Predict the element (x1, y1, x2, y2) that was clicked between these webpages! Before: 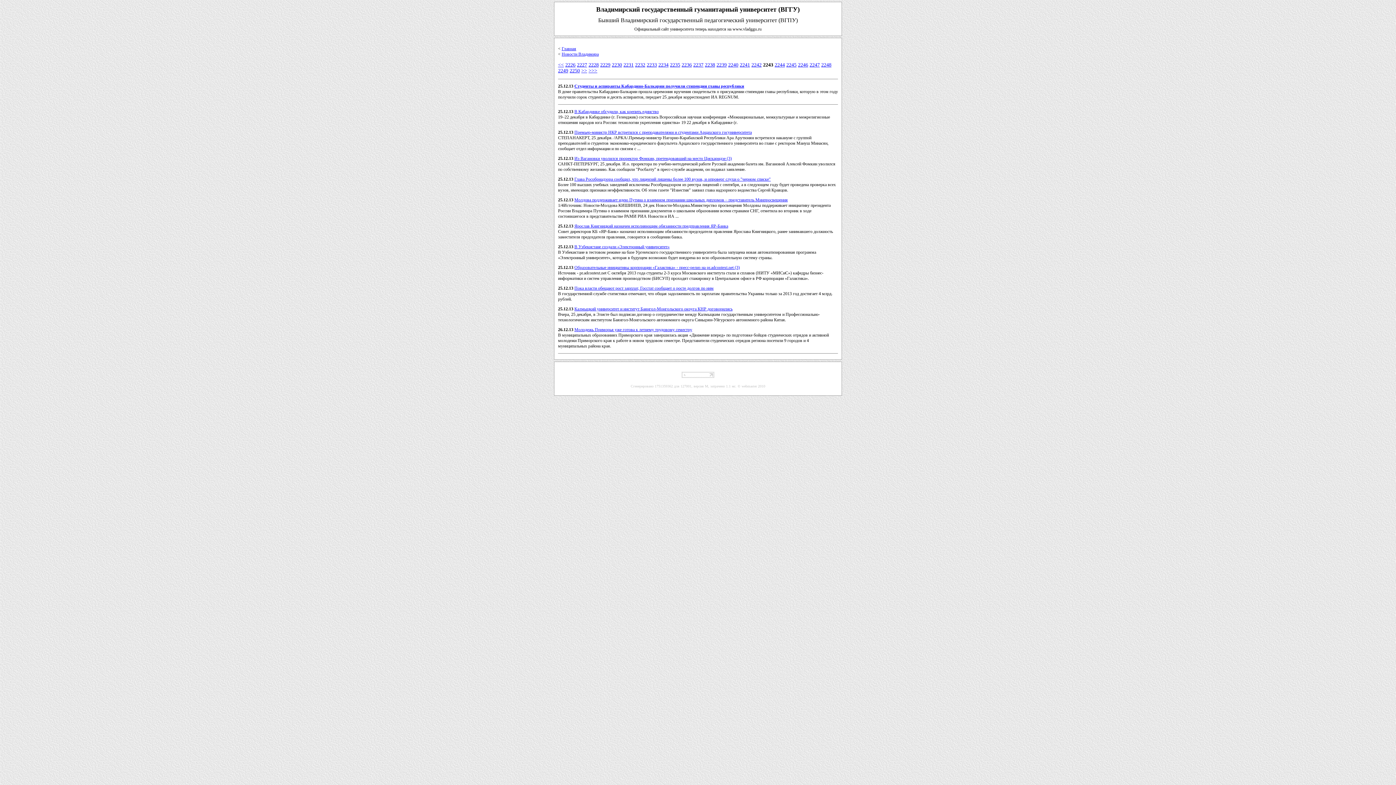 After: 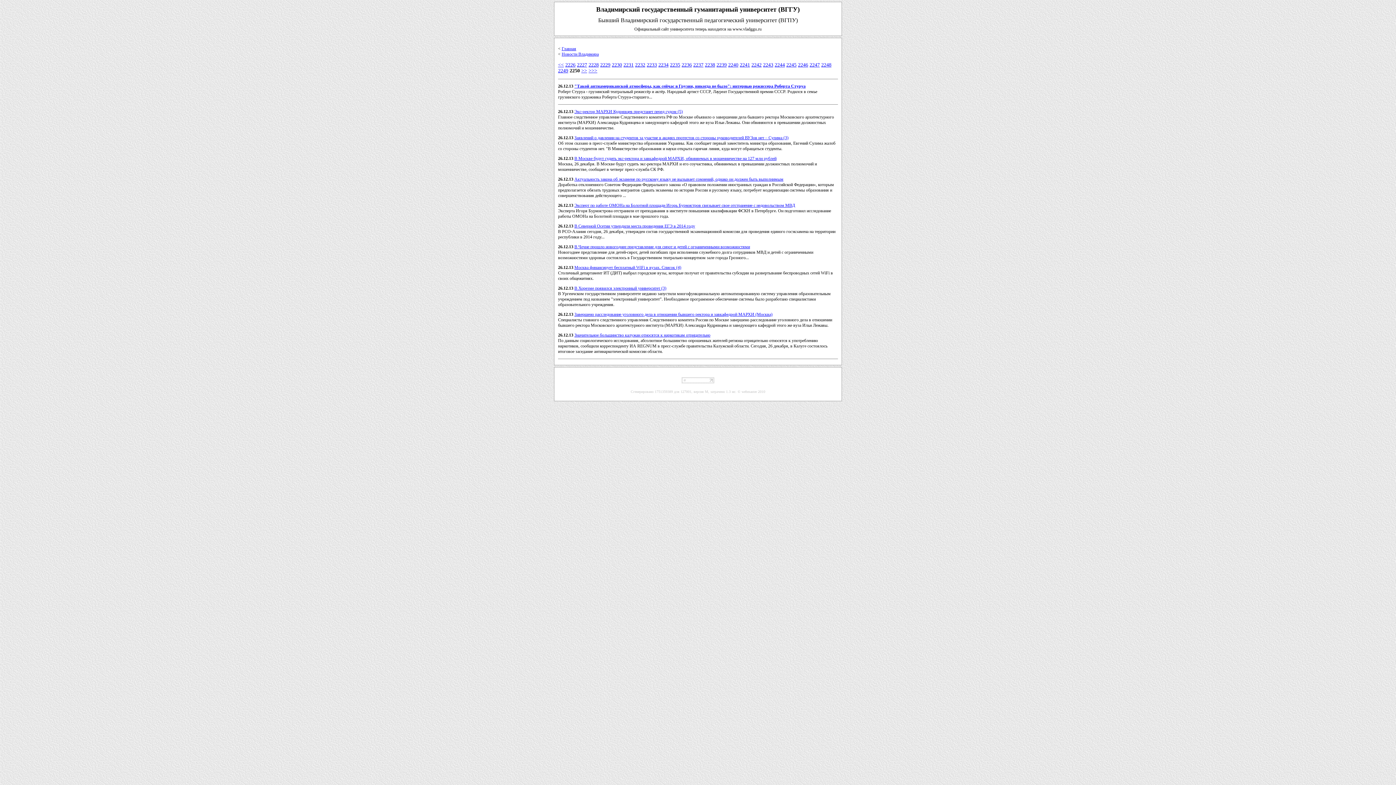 Action: bbox: (569, 68, 580, 73) label: 2250